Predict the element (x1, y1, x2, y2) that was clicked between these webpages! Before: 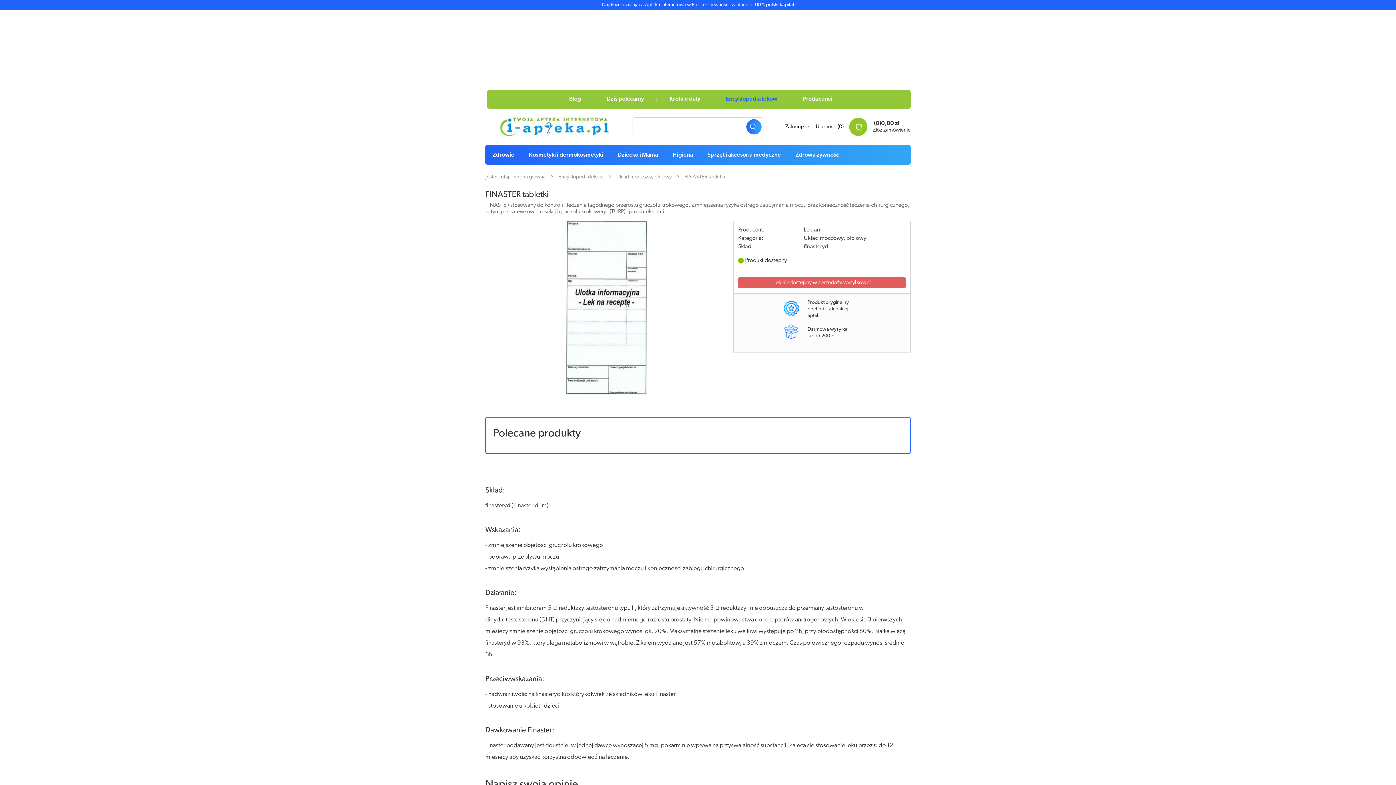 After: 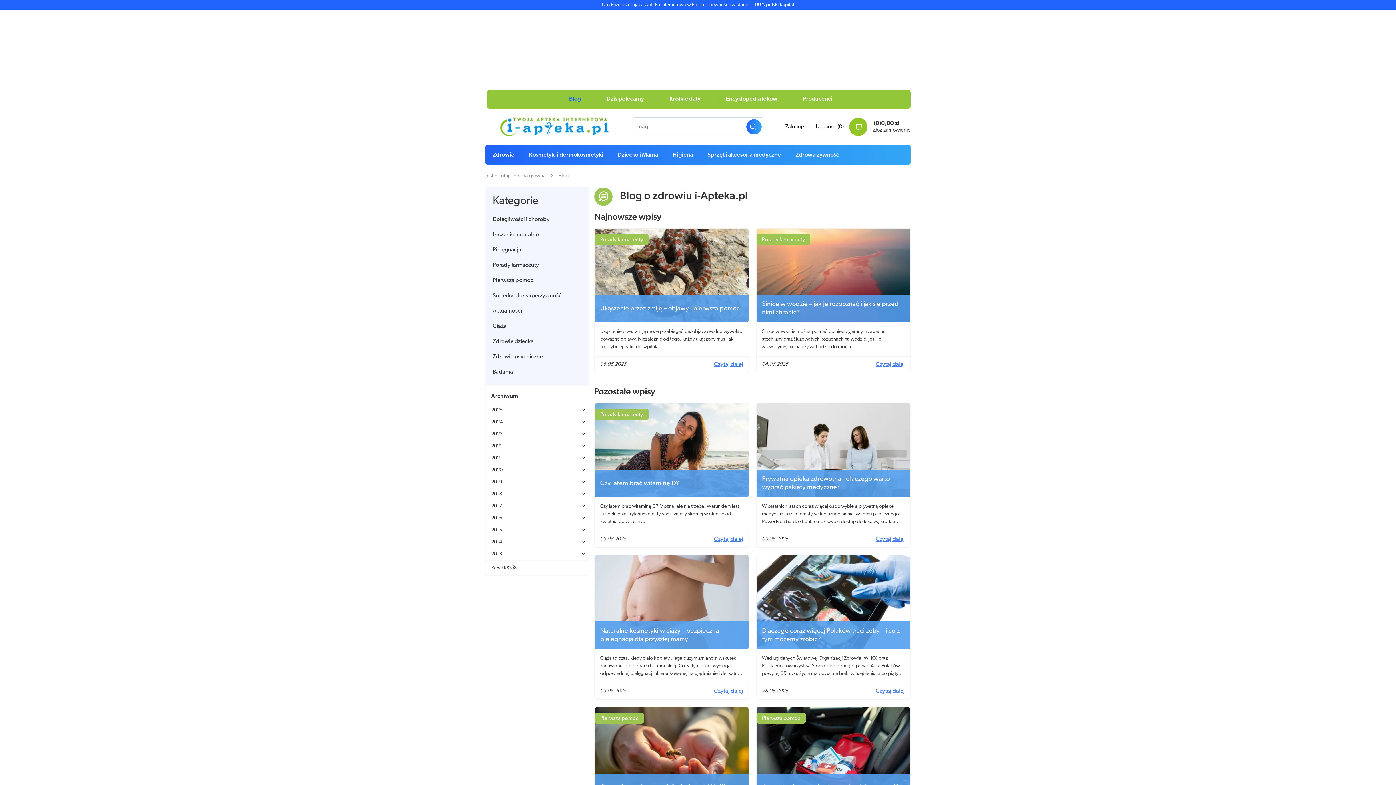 Action: bbox: (562, 90, 588, 108) label: Blog